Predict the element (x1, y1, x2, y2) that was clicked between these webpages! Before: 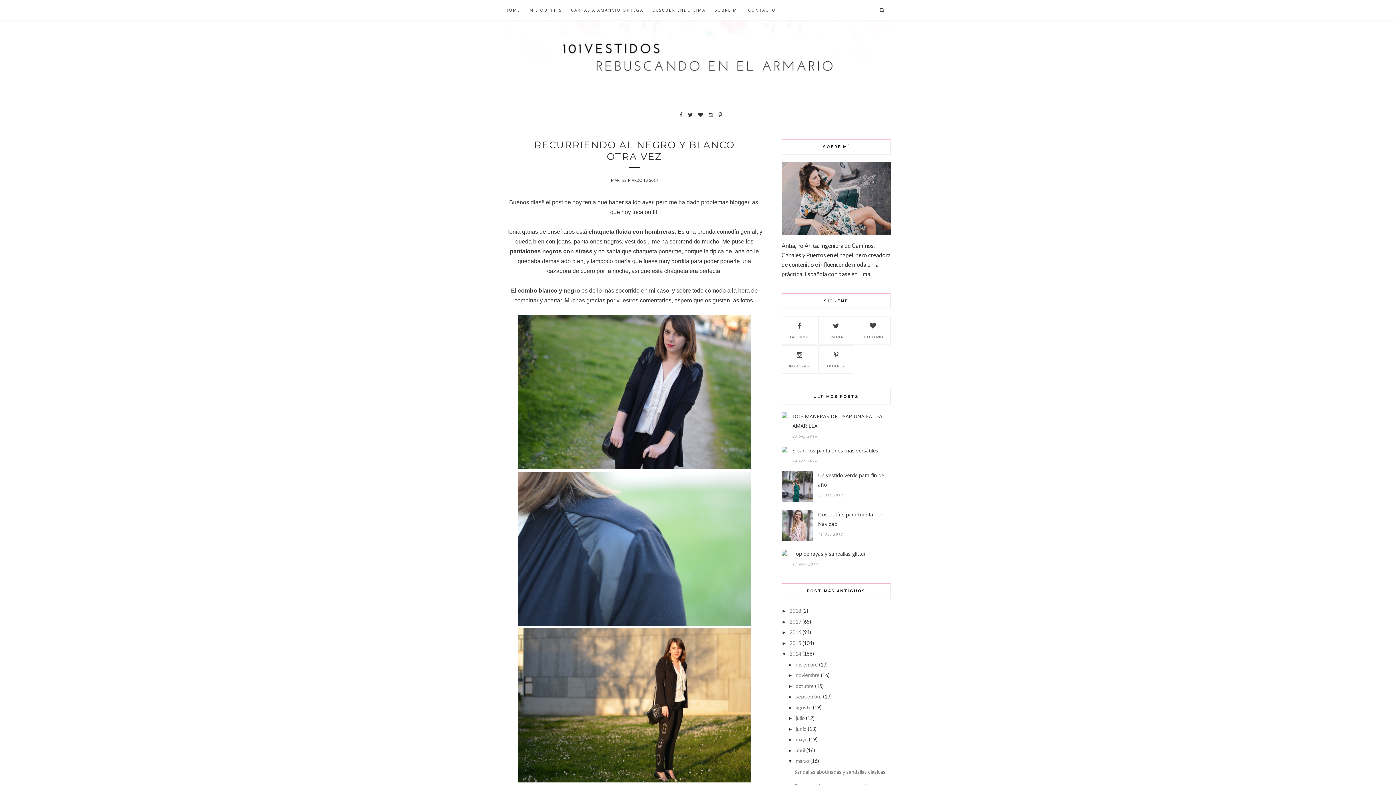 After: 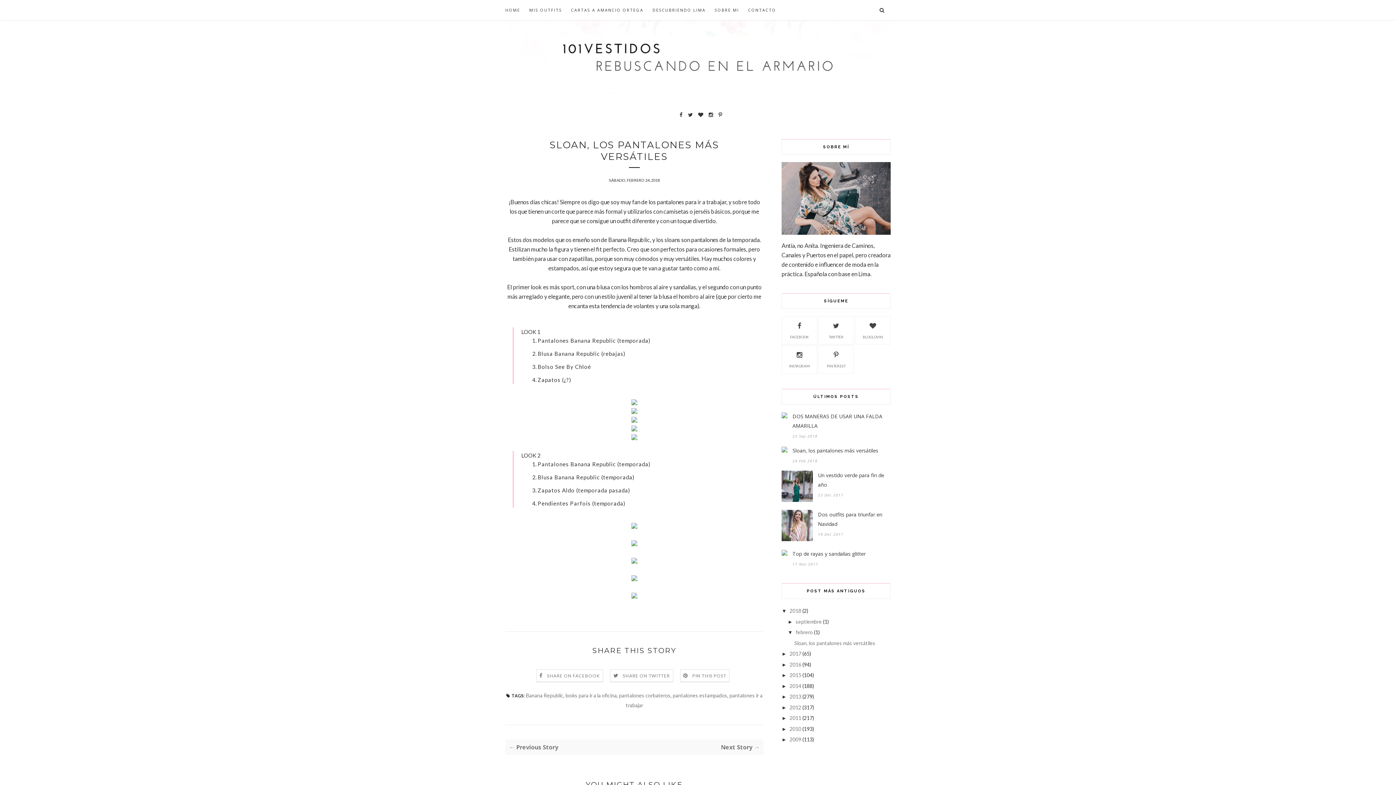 Action: bbox: (781, 447, 787, 453)